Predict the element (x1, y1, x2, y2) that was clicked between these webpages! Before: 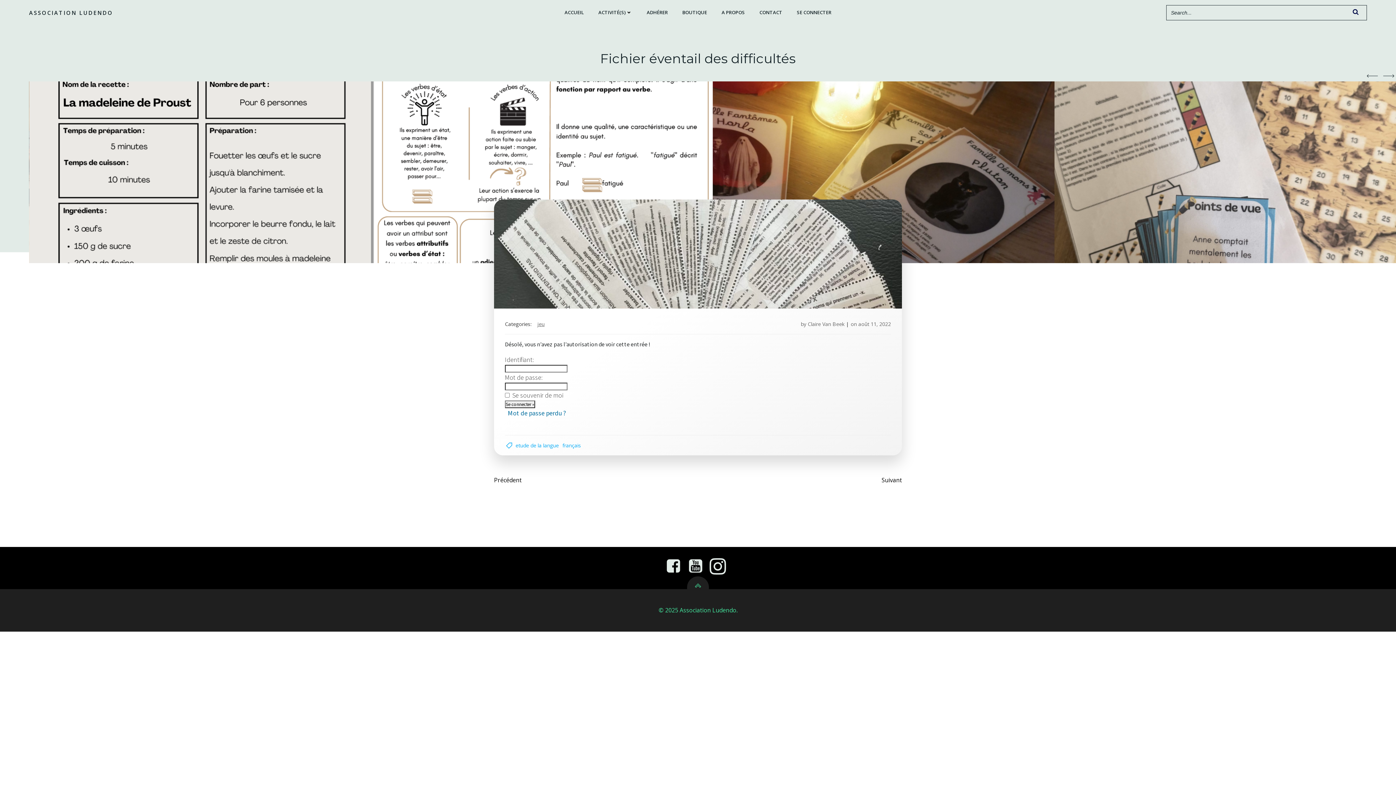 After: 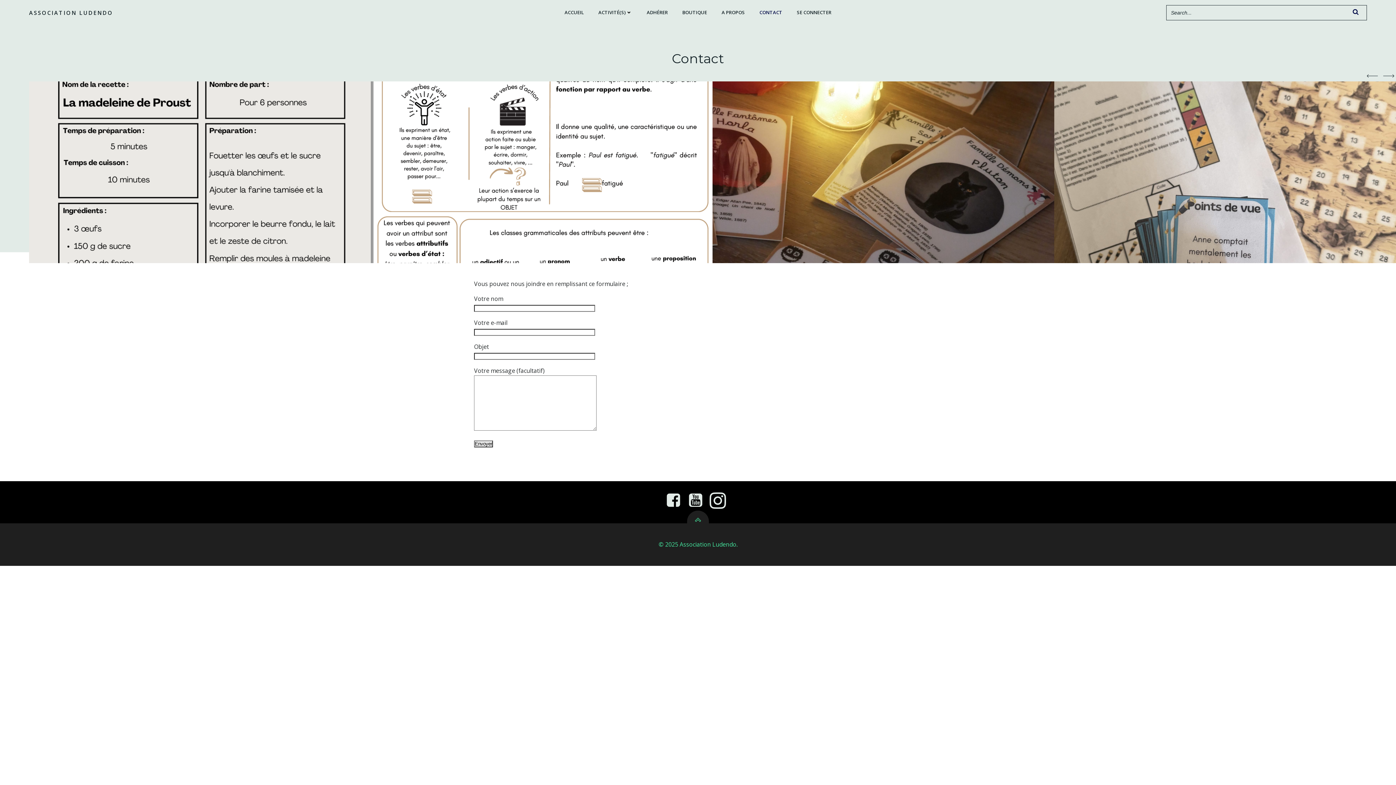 Action: bbox: (759, 9, 782, 16) label: CONTACT